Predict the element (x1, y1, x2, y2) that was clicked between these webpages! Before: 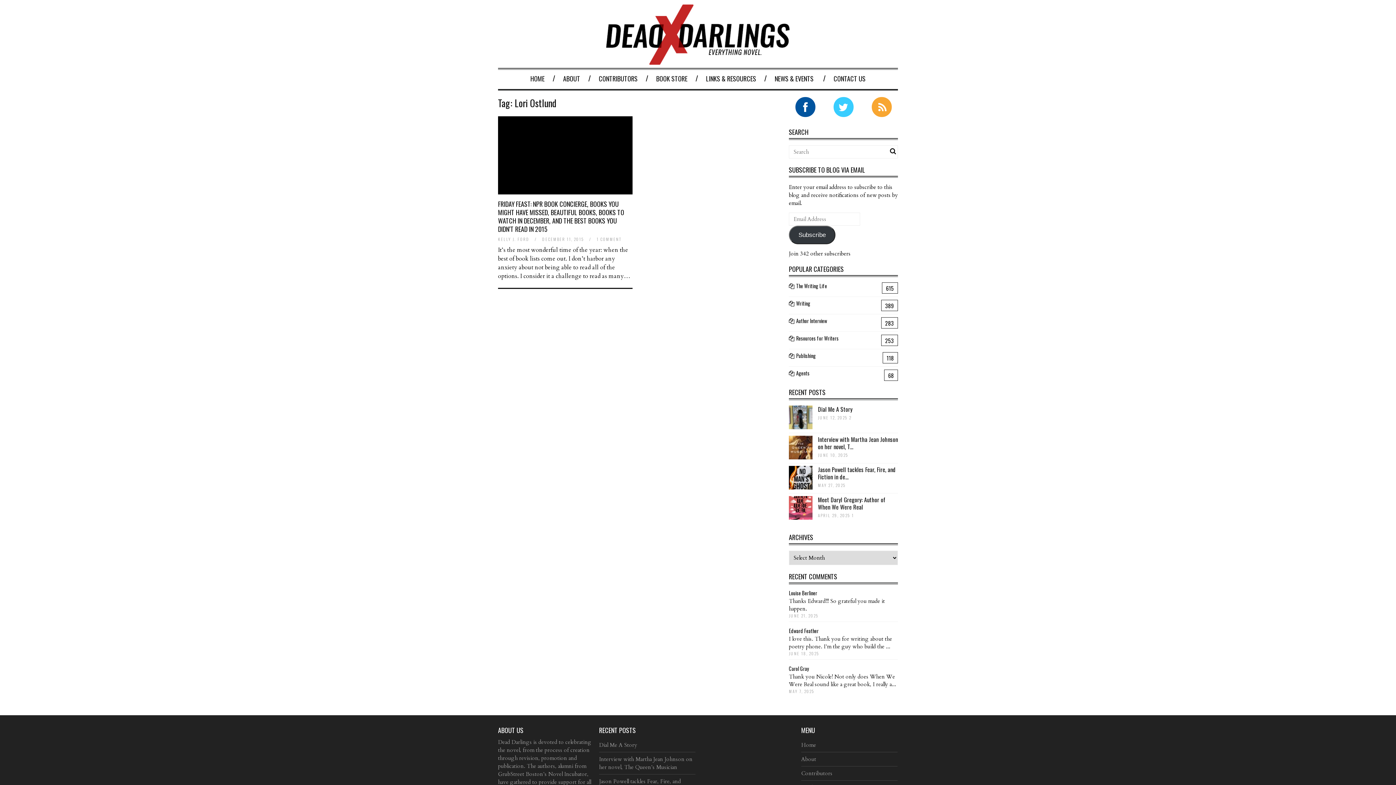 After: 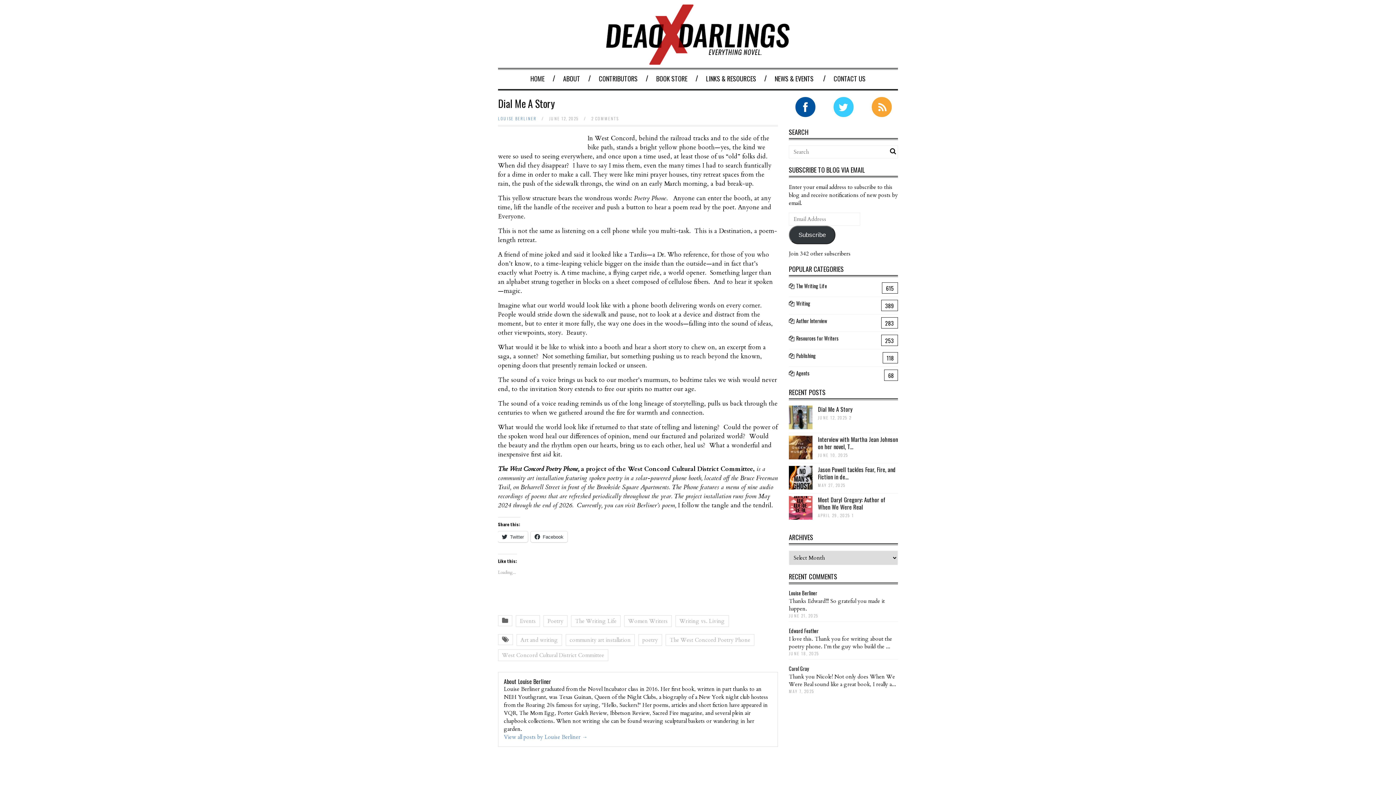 Action: label: Dial Me A Story bbox: (818, 405, 852, 413)